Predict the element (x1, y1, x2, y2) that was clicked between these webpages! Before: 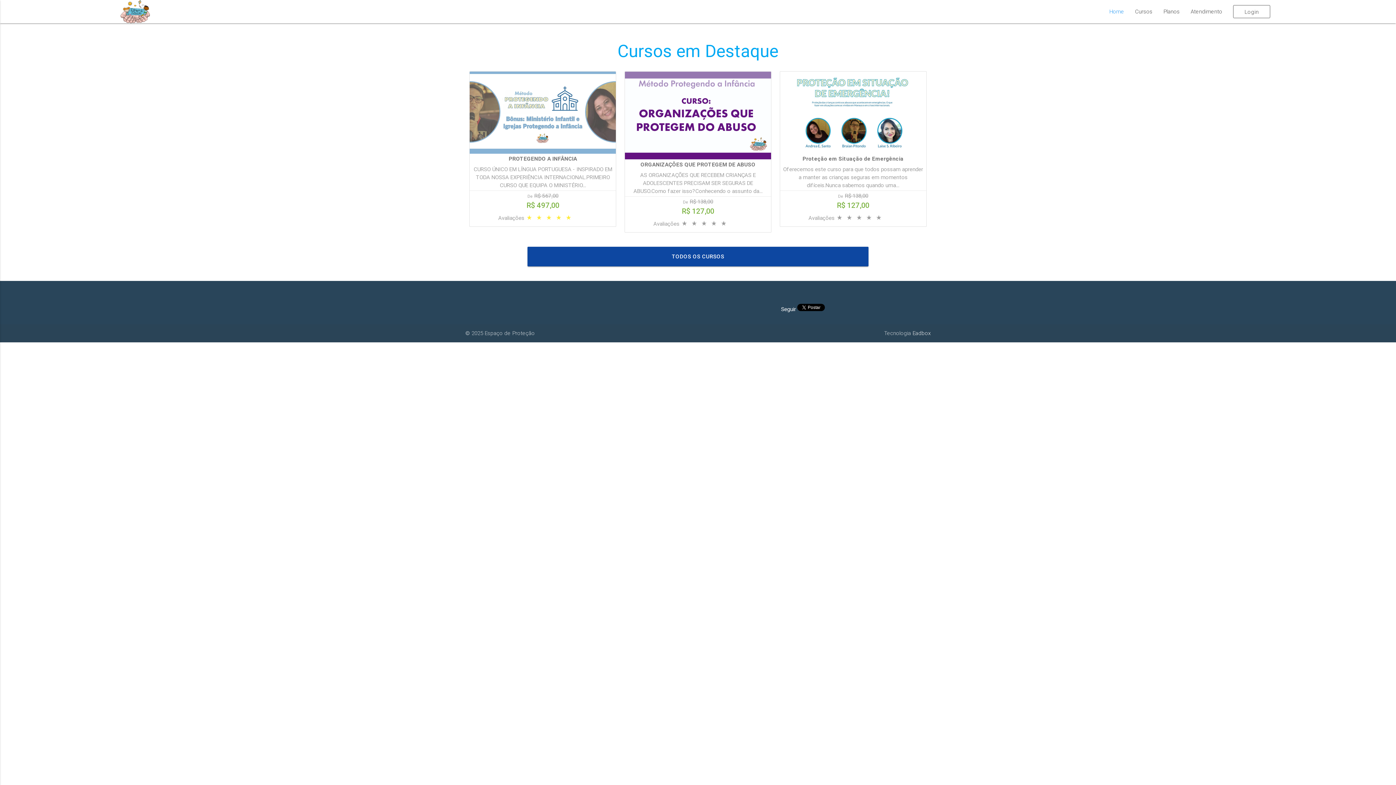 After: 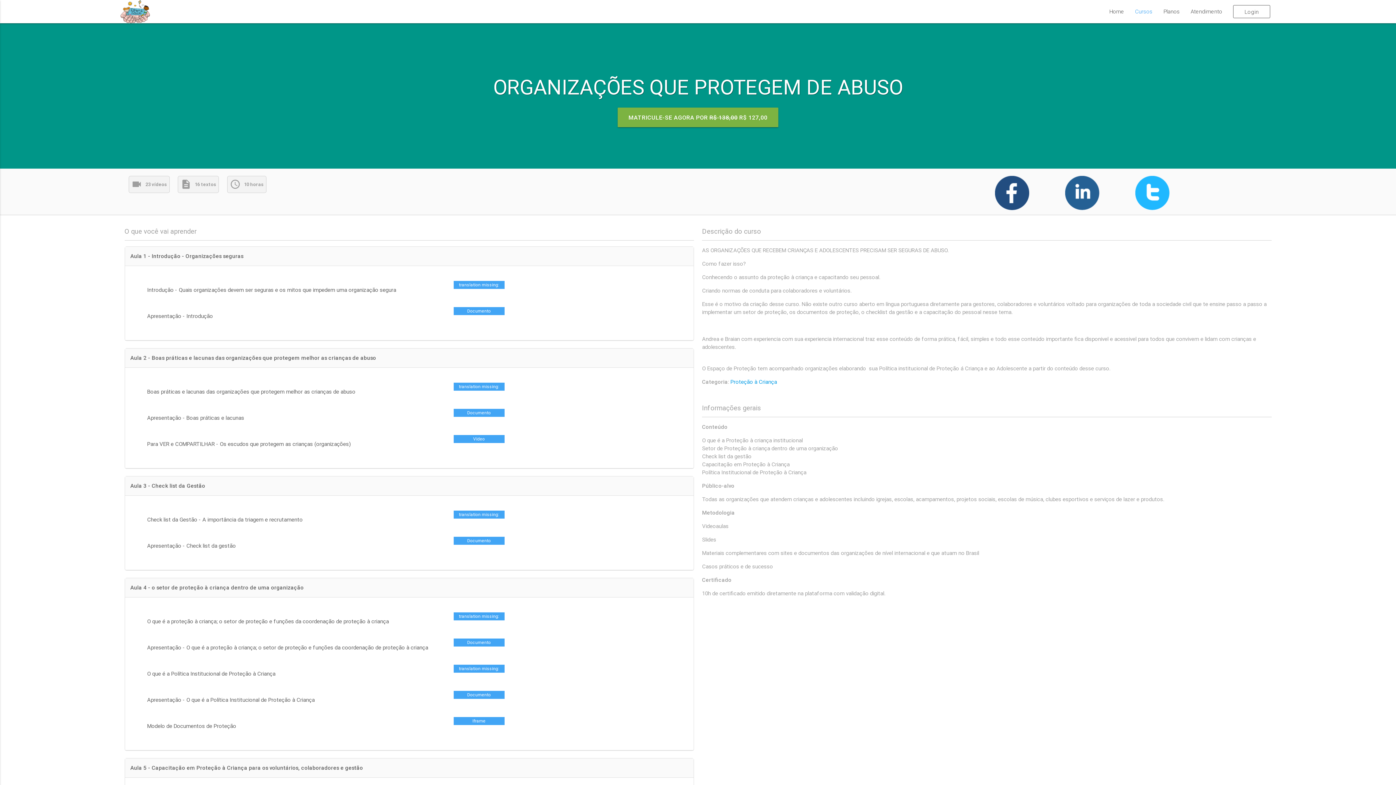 Action: label: ORGANIZAÇÕES QUE PROTEGEM DE ABUSO
AS ORGANIZAÇÕES QUE RECEBEM CRIANÇAS E ADOLESCENTES PRECISAM SER SEGURAS DE ABUSO.Como fazer isso?Conhecendo o assunto da...
De R$ 138,00
R$ 127,00
Avaliações bbox: (625, 71, 771, 232)